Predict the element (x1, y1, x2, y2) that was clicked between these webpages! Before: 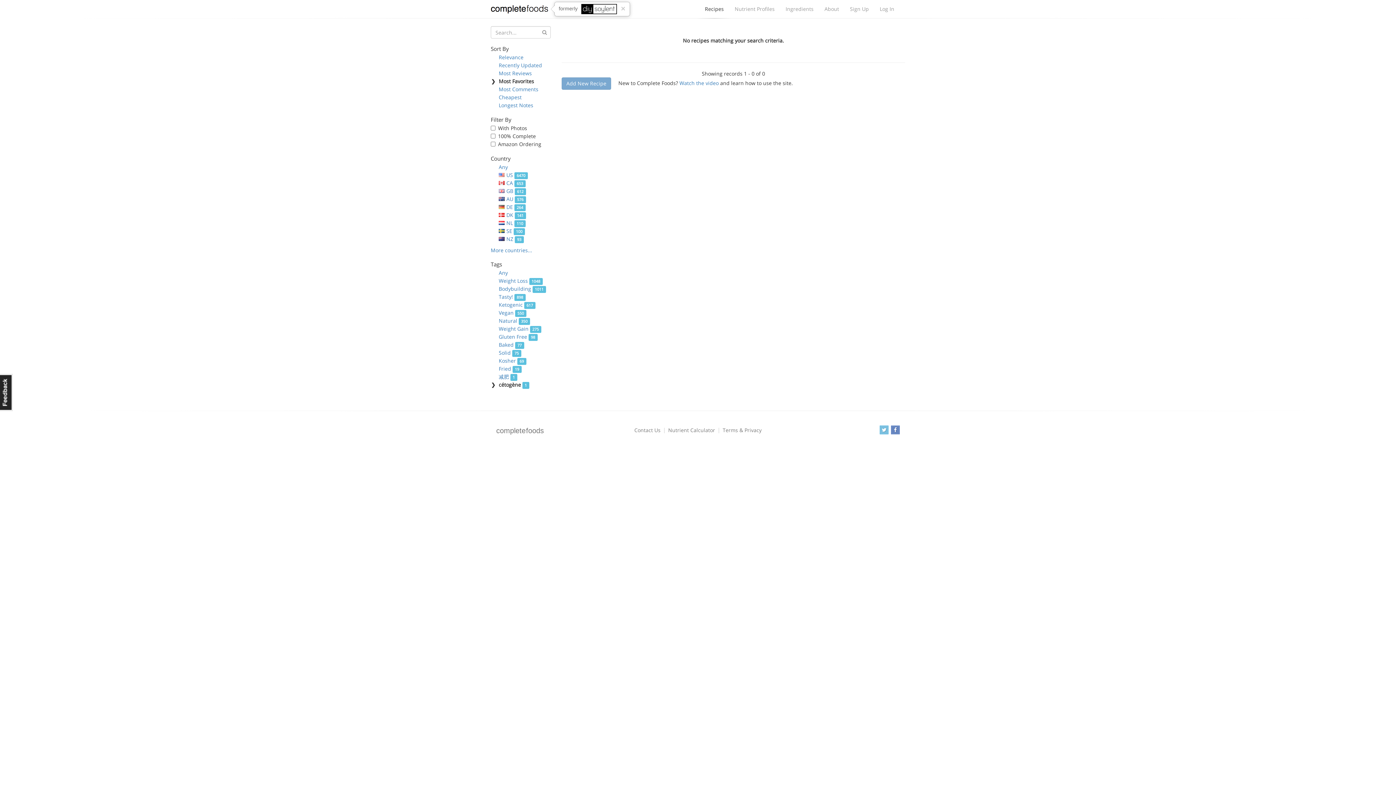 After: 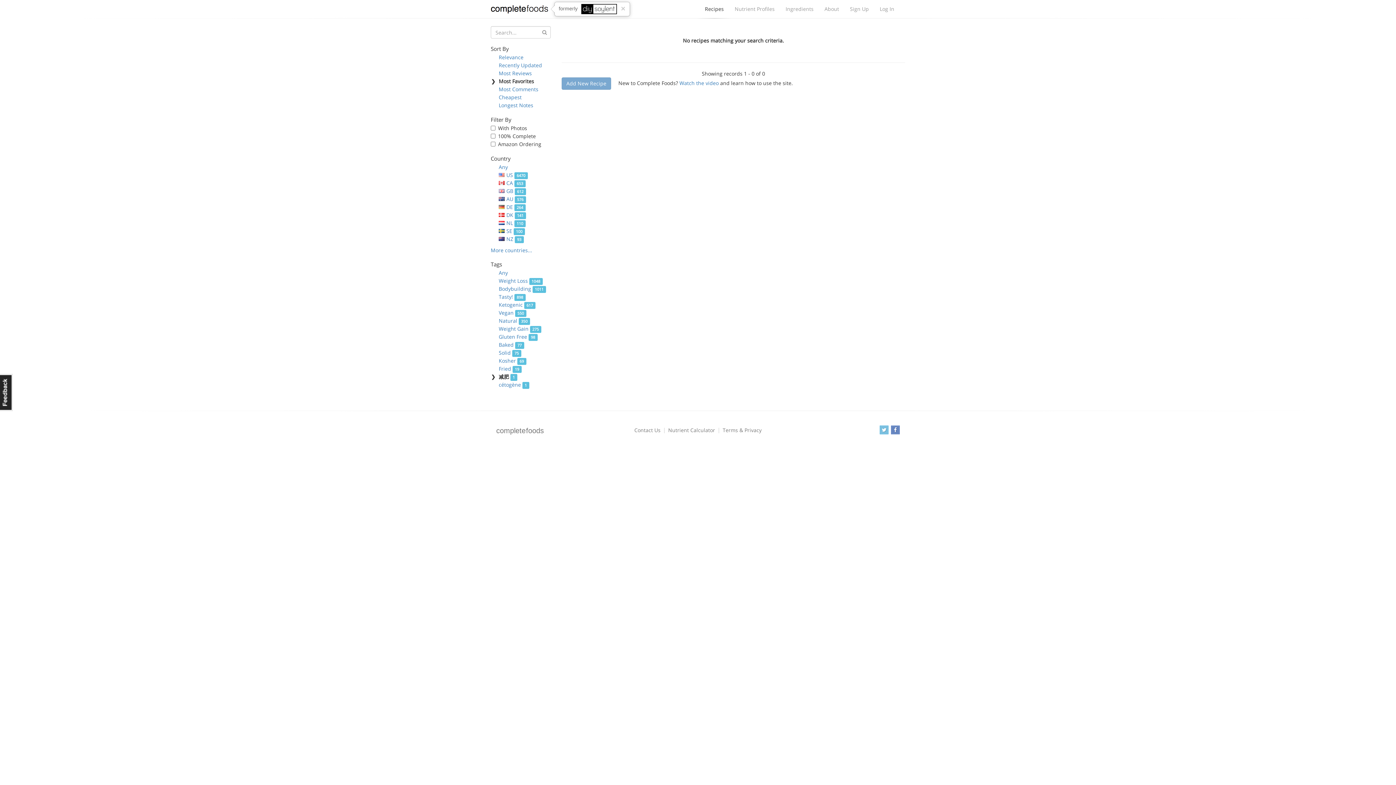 Action: label: 减肥 1 bbox: (498, 373, 517, 380)